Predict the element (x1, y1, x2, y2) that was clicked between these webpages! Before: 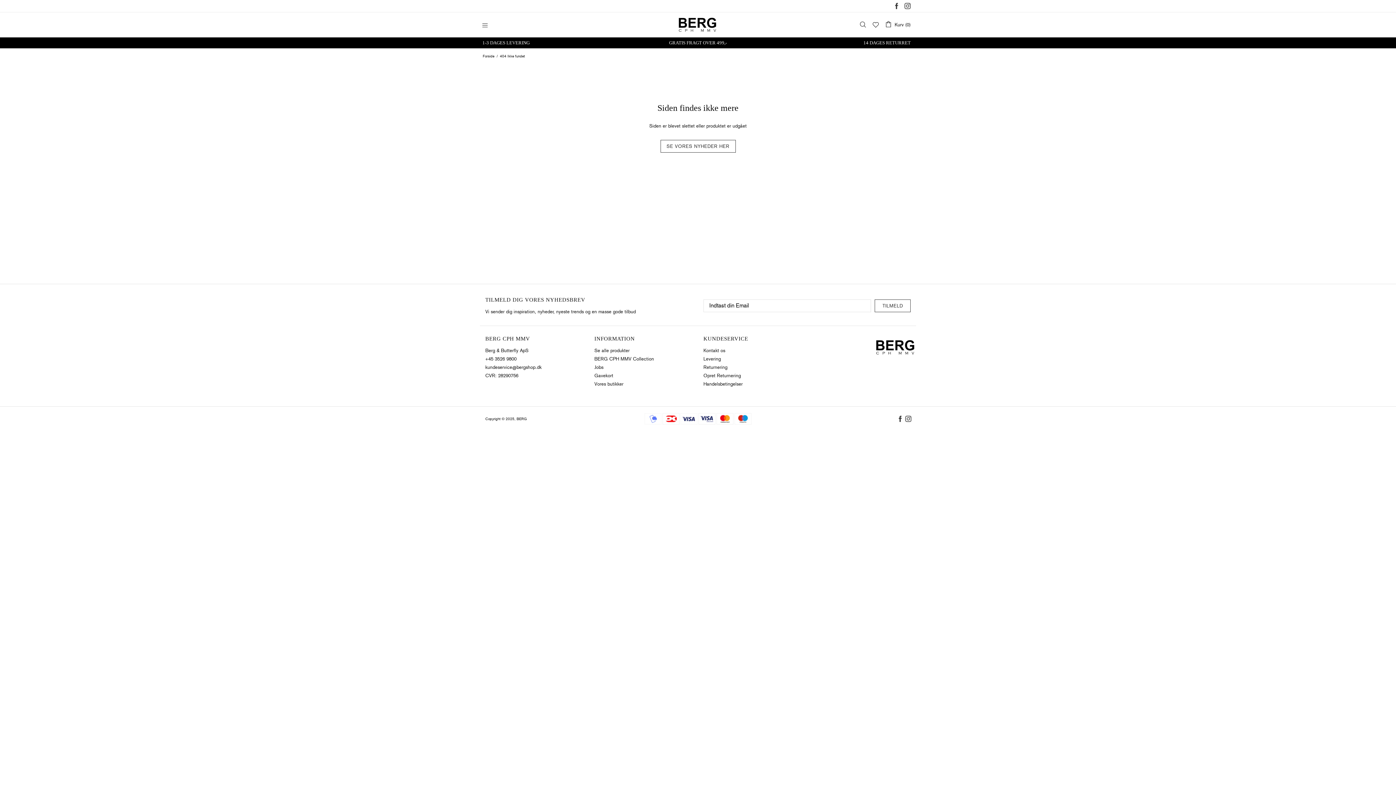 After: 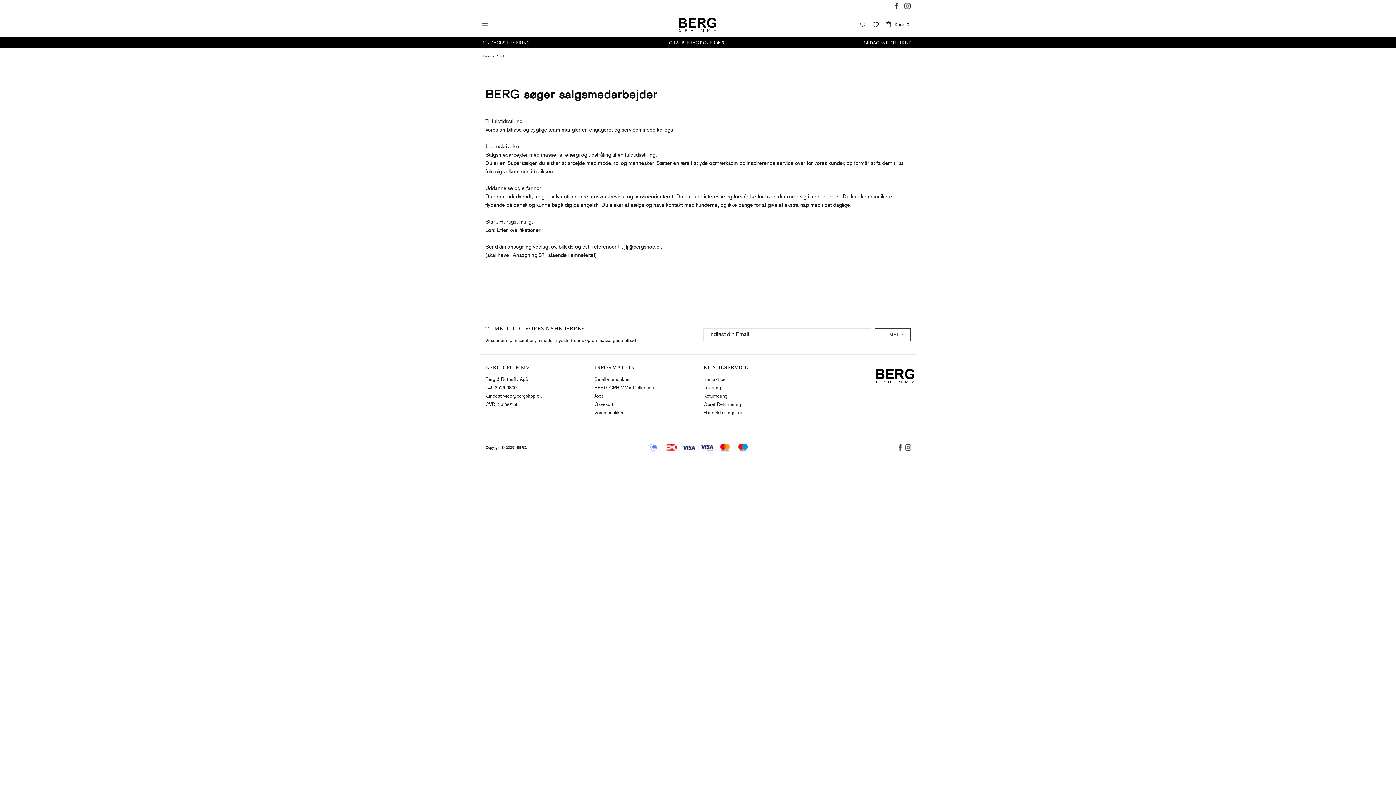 Action: label: Jobs bbox: (594, 363, 603, 371)